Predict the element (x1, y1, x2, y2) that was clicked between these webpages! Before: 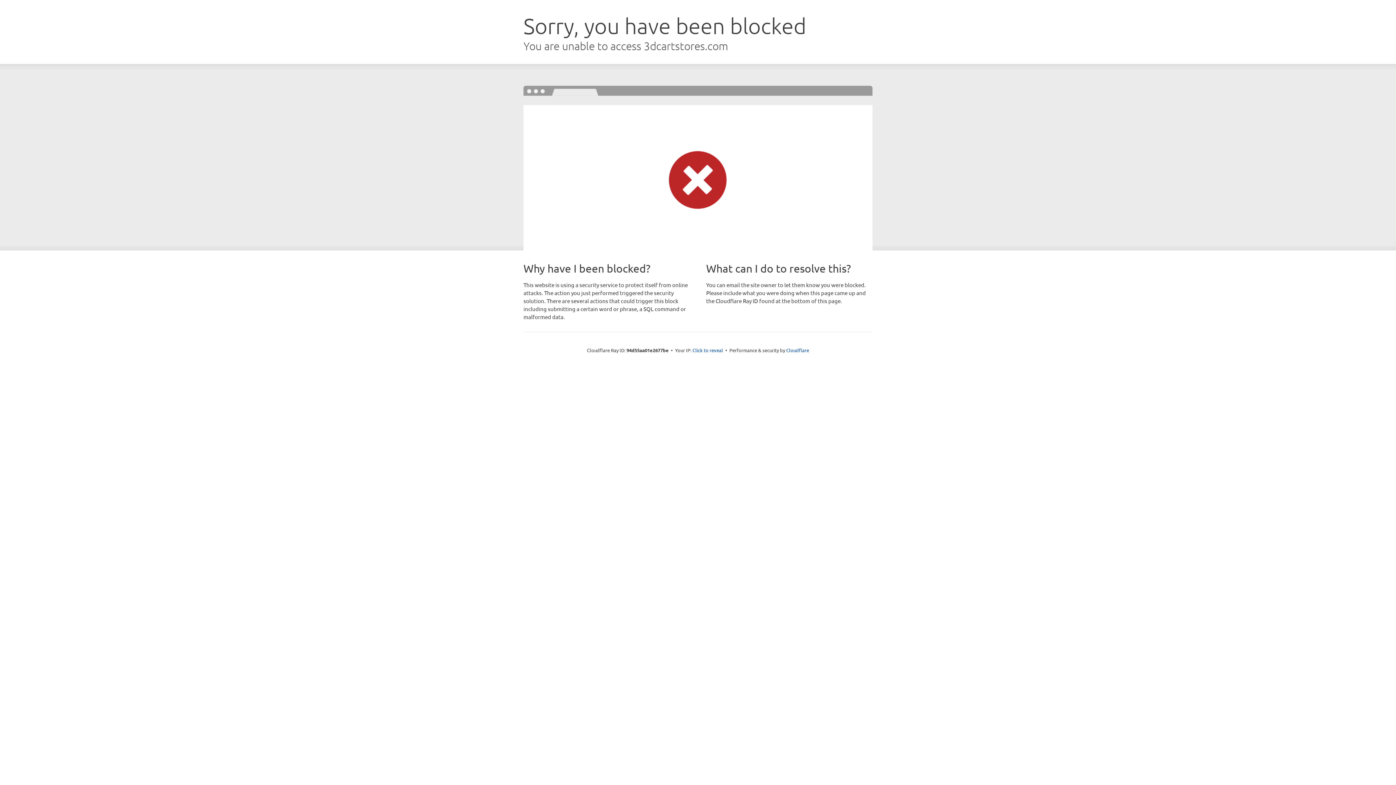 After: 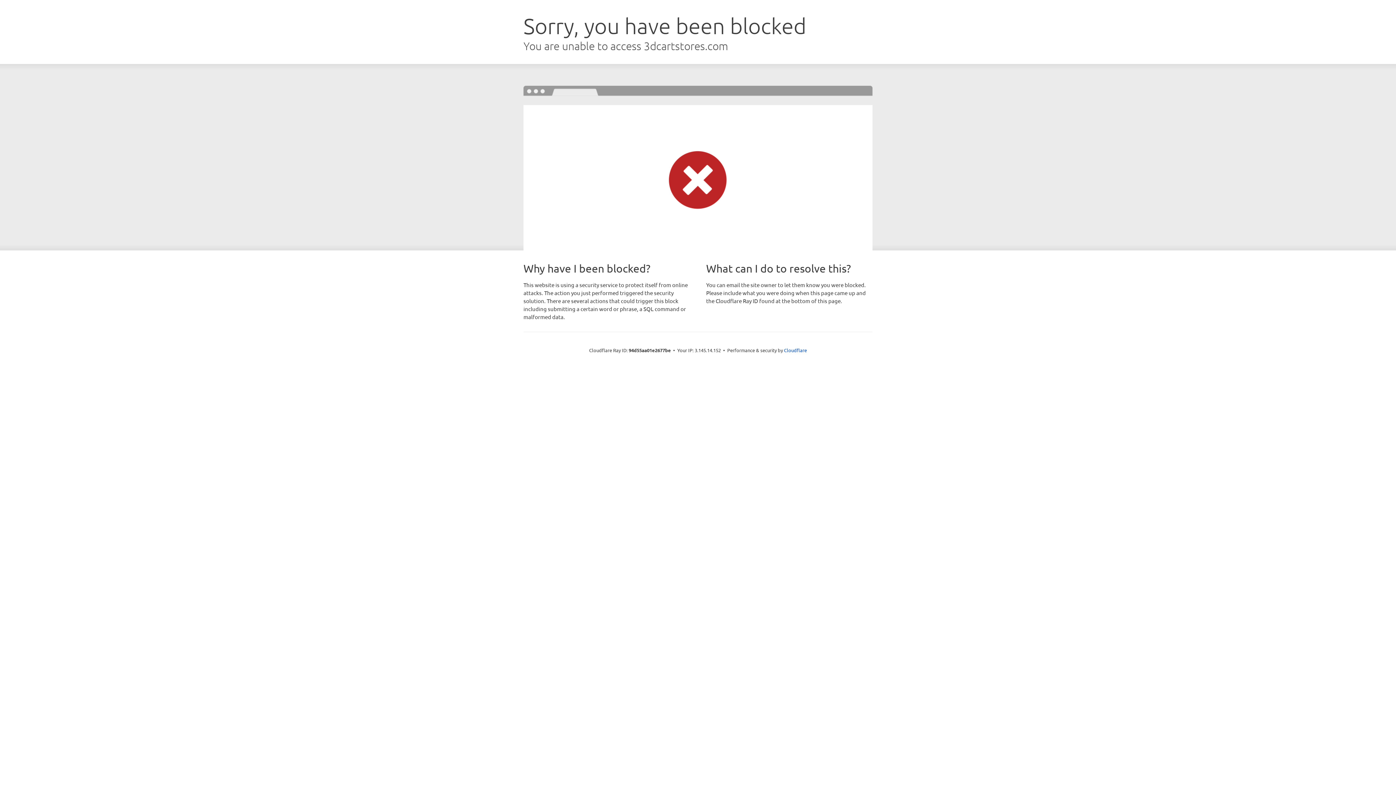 Action: label: Click to reveal bbox: (692, 346, 723, 353)